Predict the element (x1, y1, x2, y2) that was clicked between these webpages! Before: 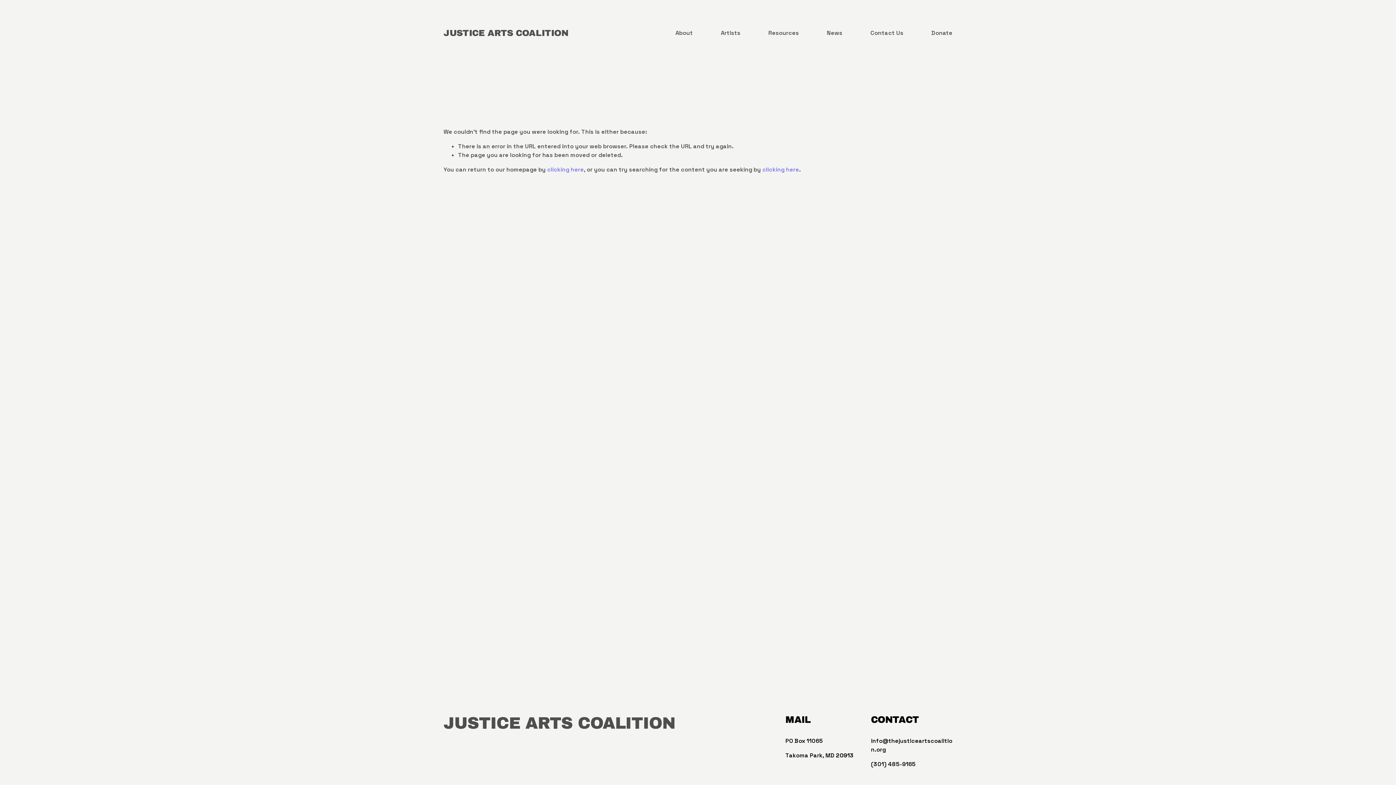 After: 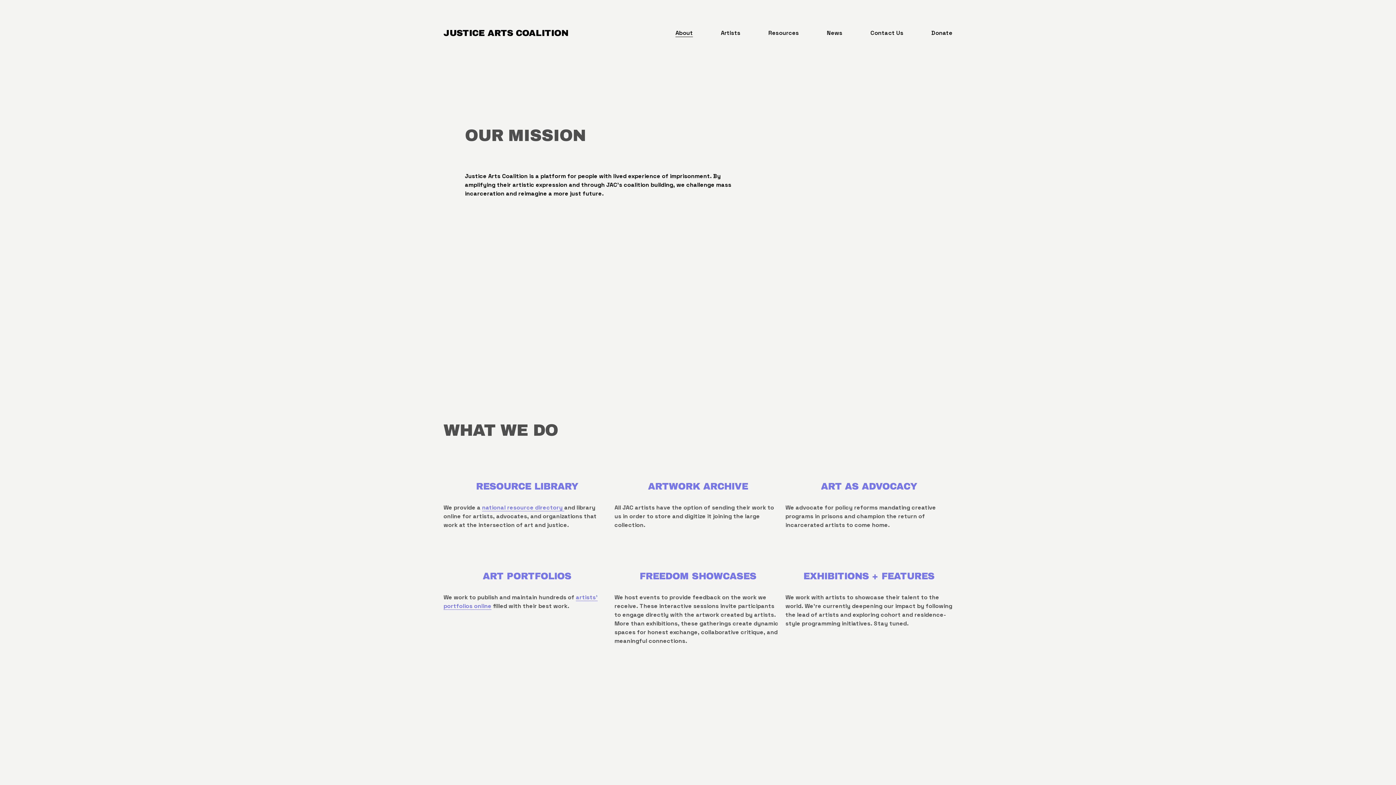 Action: label: About bbox: (675, 28, 693, 37)